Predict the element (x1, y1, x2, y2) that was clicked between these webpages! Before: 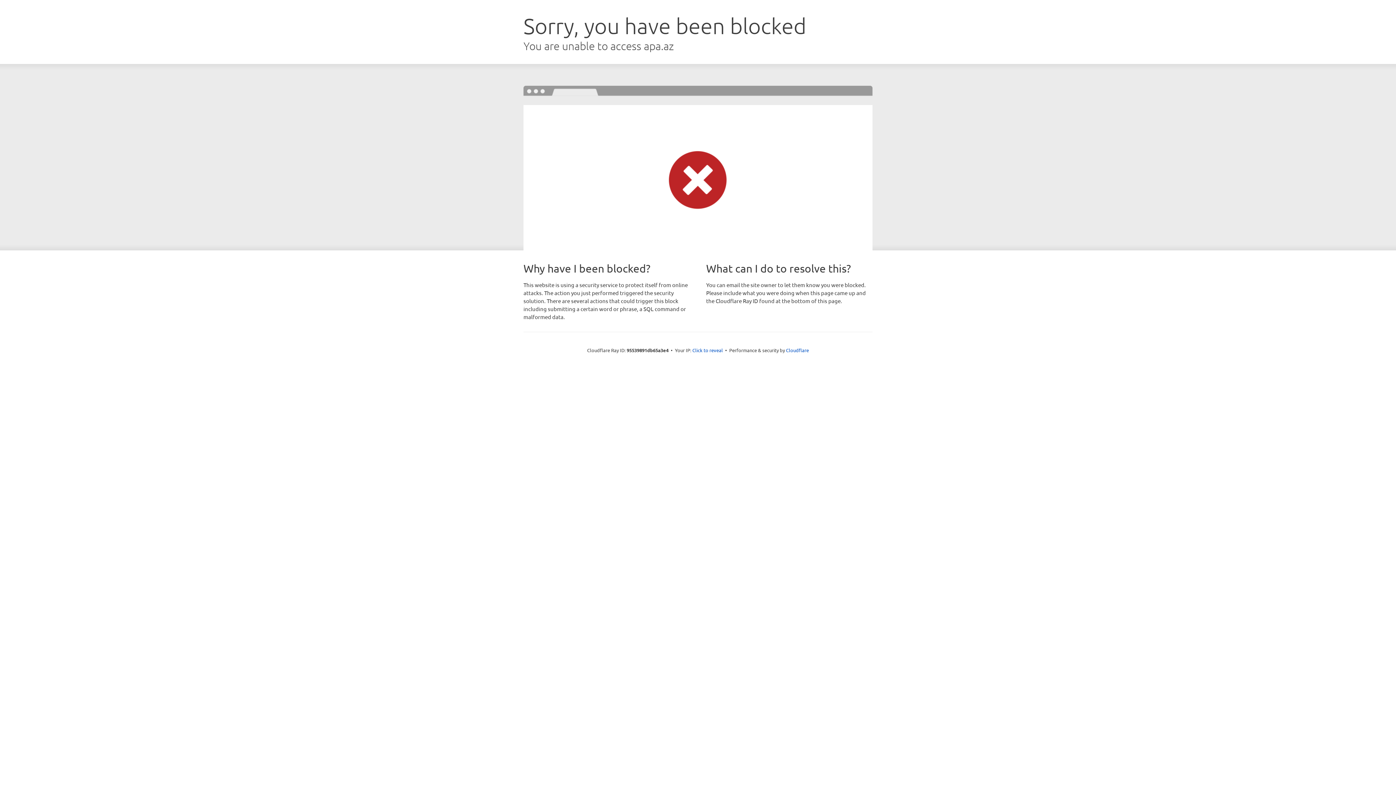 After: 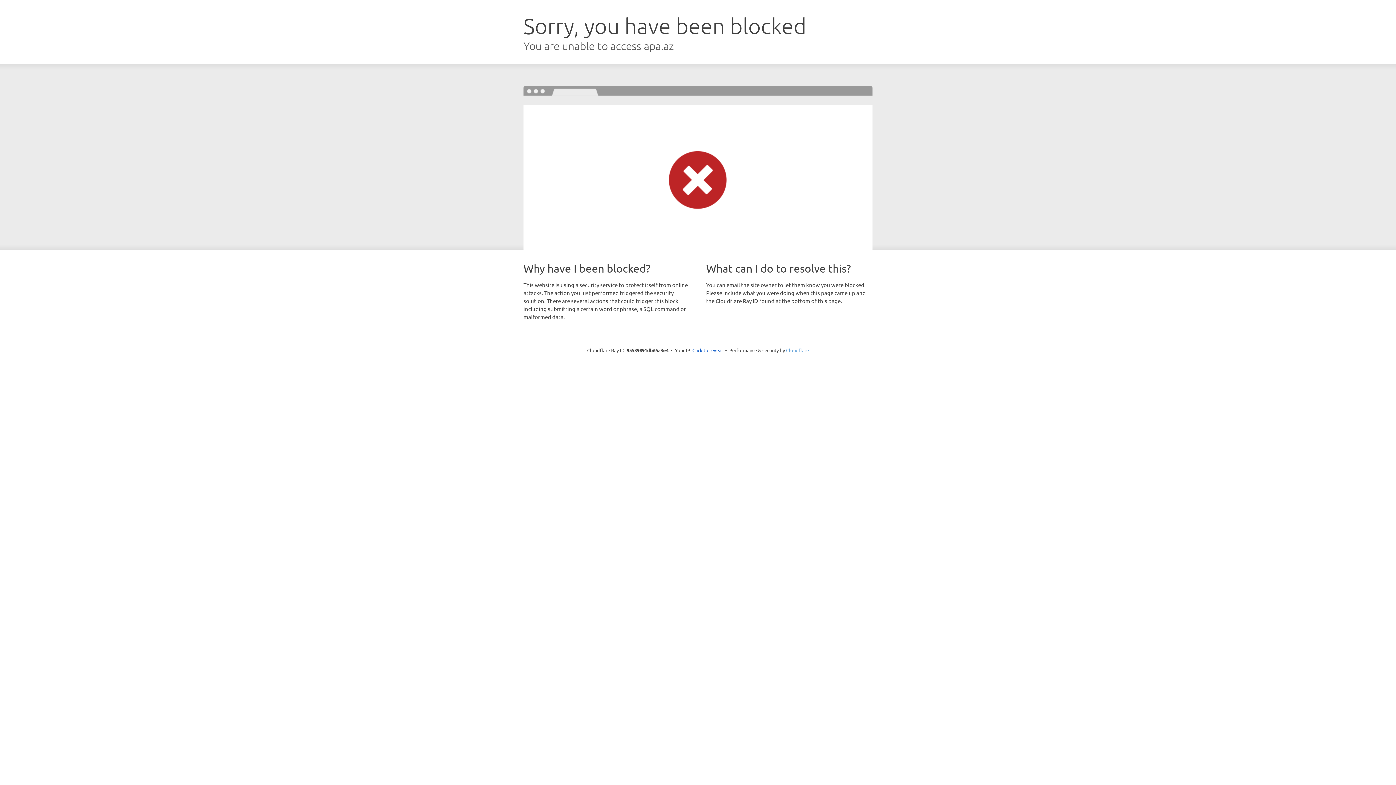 Action: label: Cloudflare bbox: (786, 347, 809, 353)